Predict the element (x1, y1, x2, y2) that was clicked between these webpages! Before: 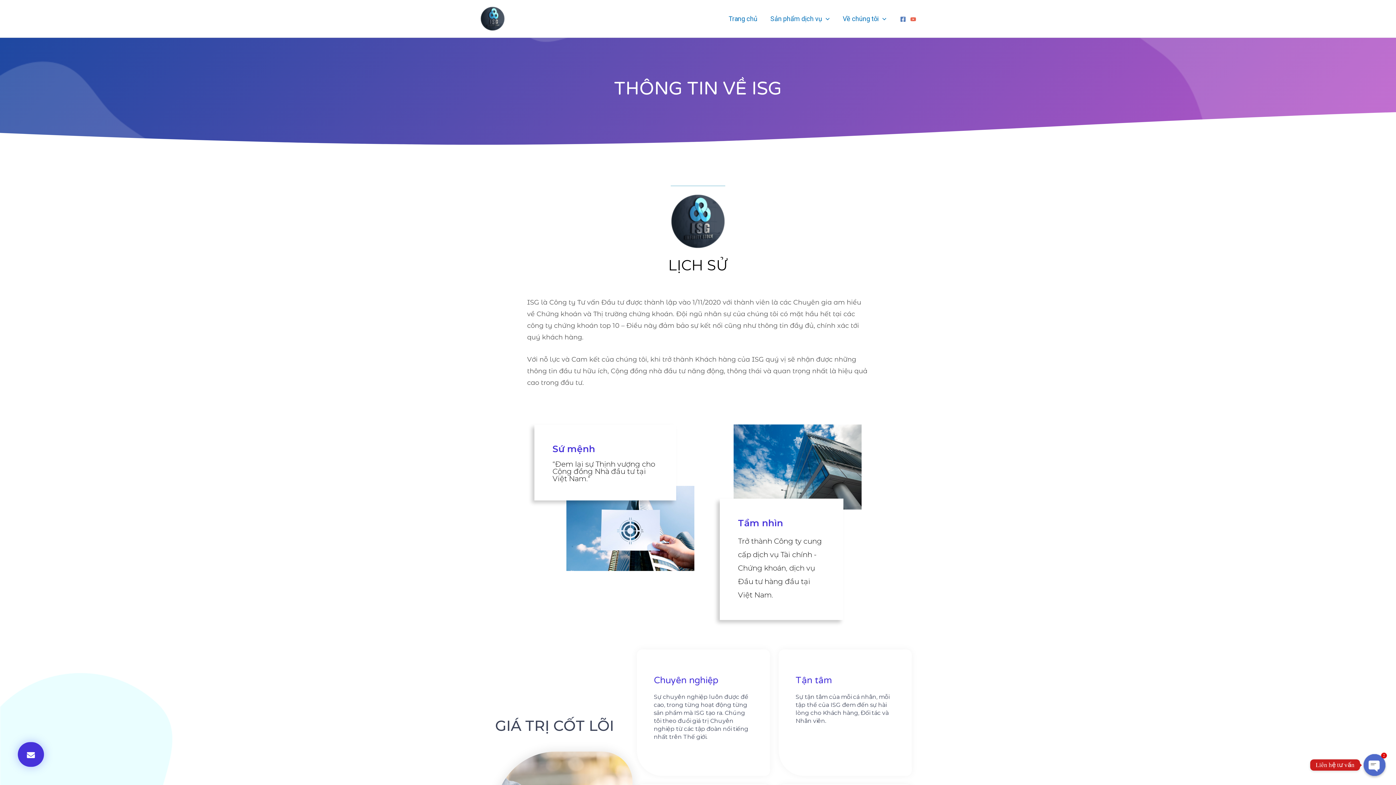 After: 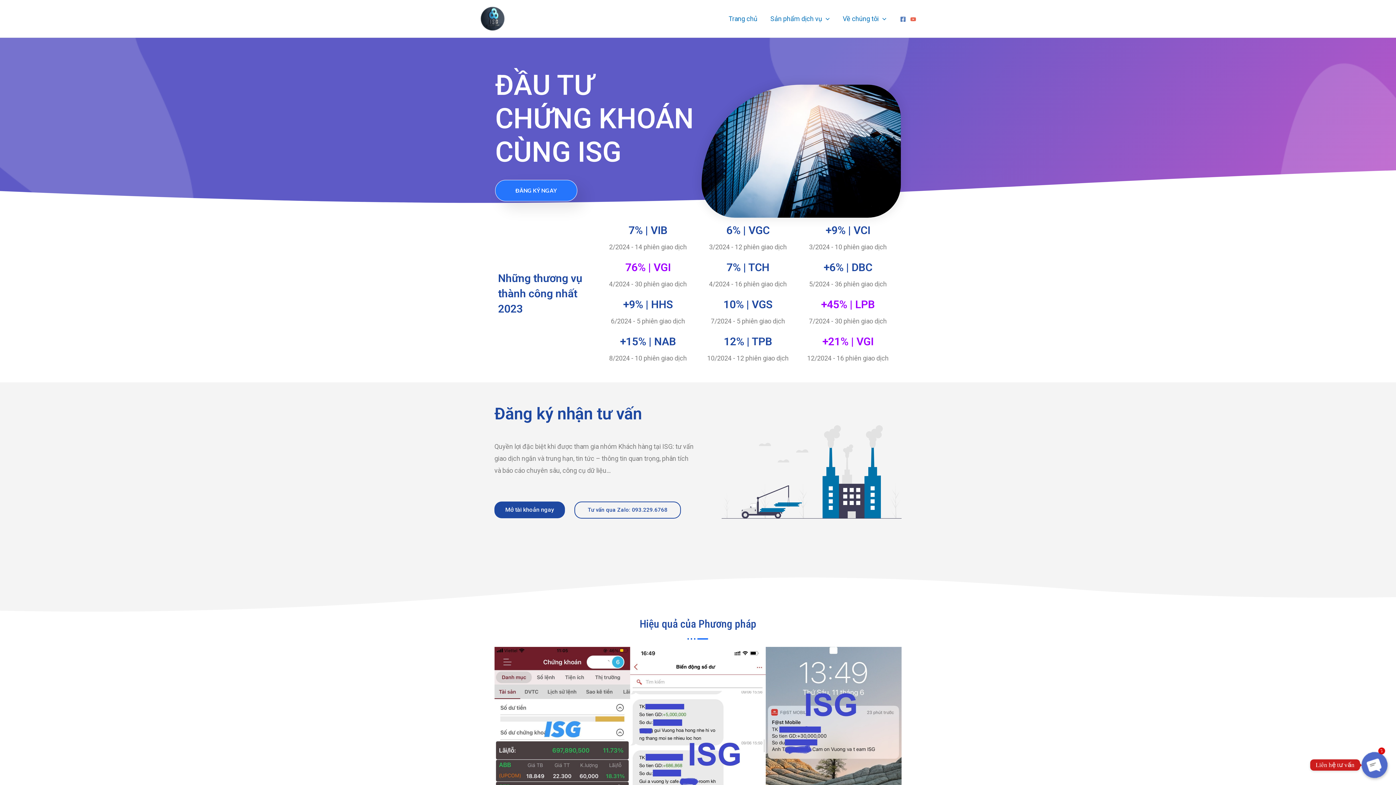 Action: bbox: (836, 6, 893, 31) label: Về chúng tôi